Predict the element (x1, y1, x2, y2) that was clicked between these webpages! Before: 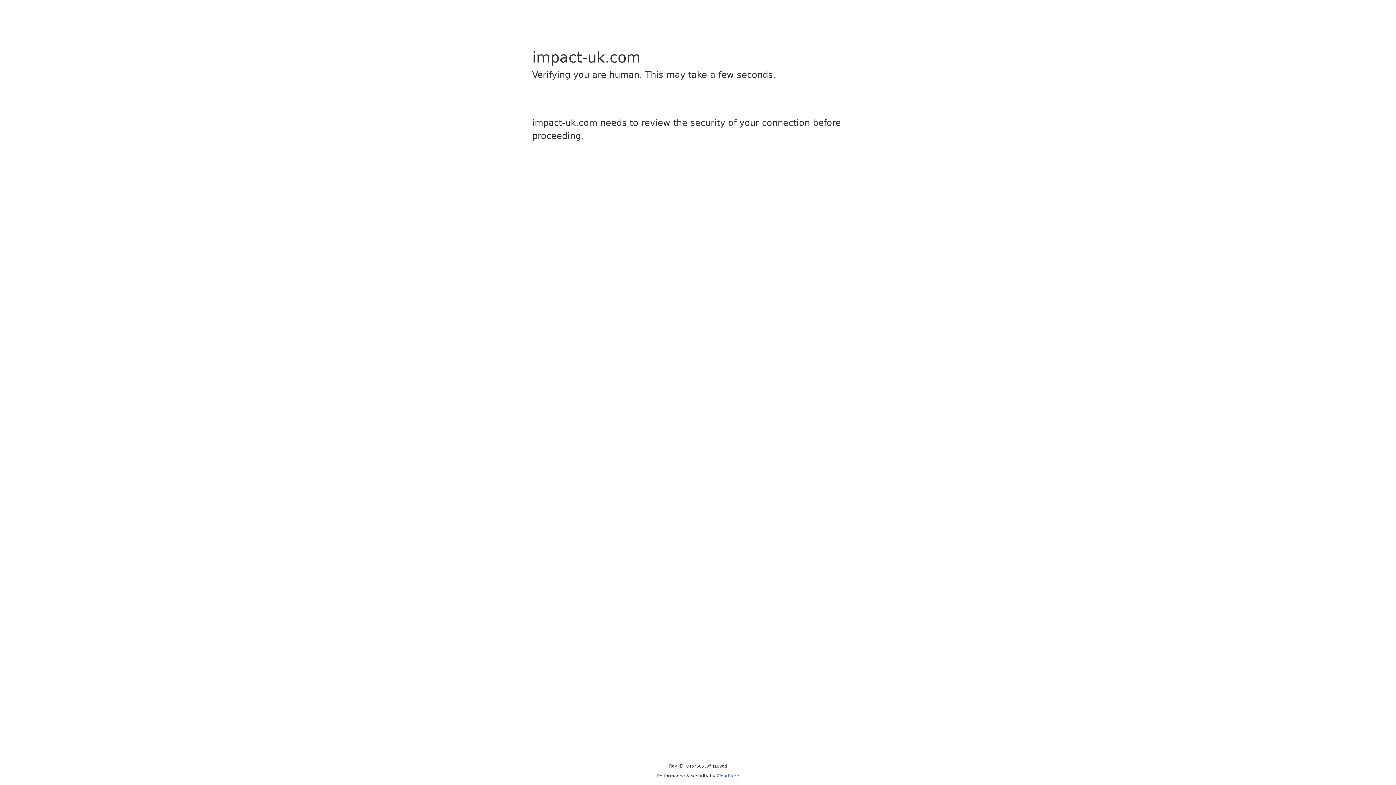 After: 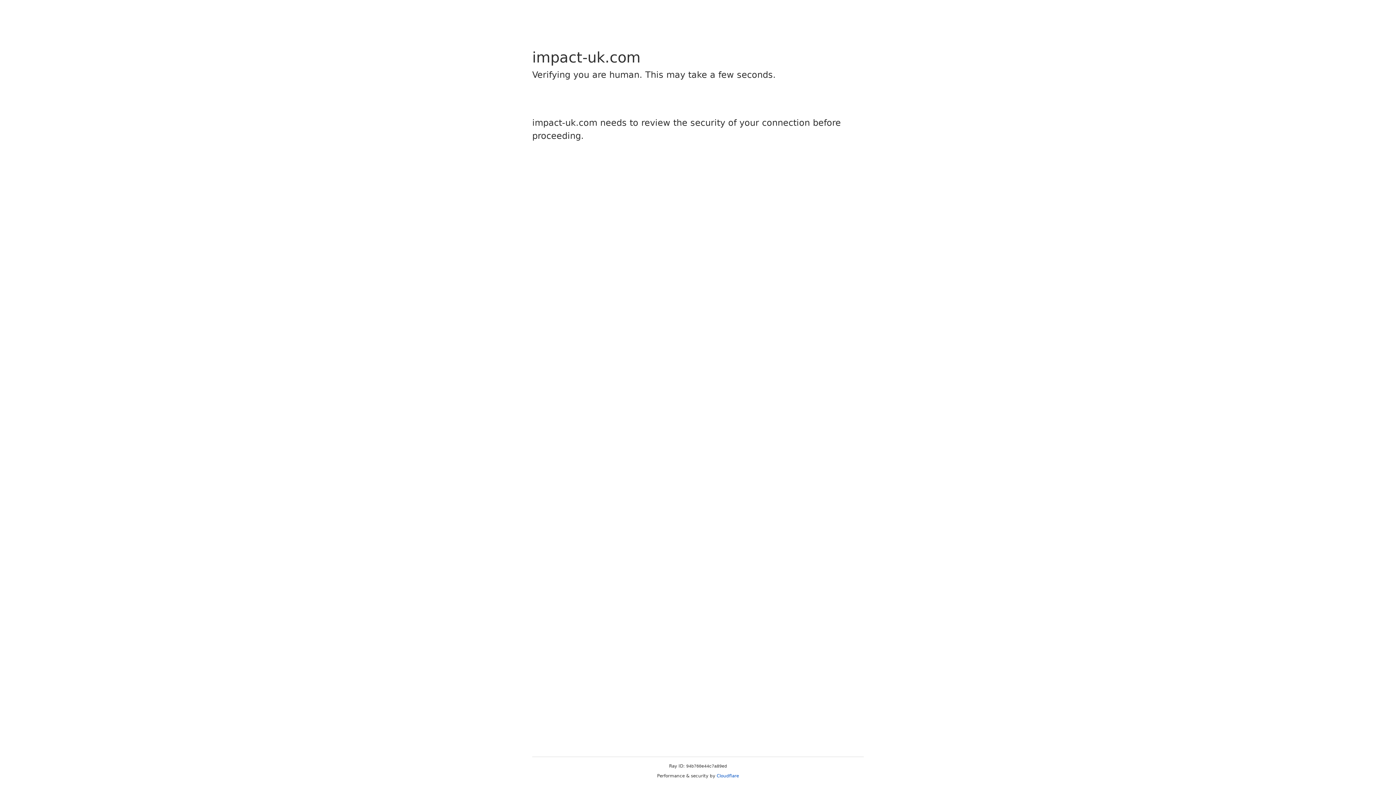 Action: label: Cloudflare bbox: (716, 773, 739, 778)